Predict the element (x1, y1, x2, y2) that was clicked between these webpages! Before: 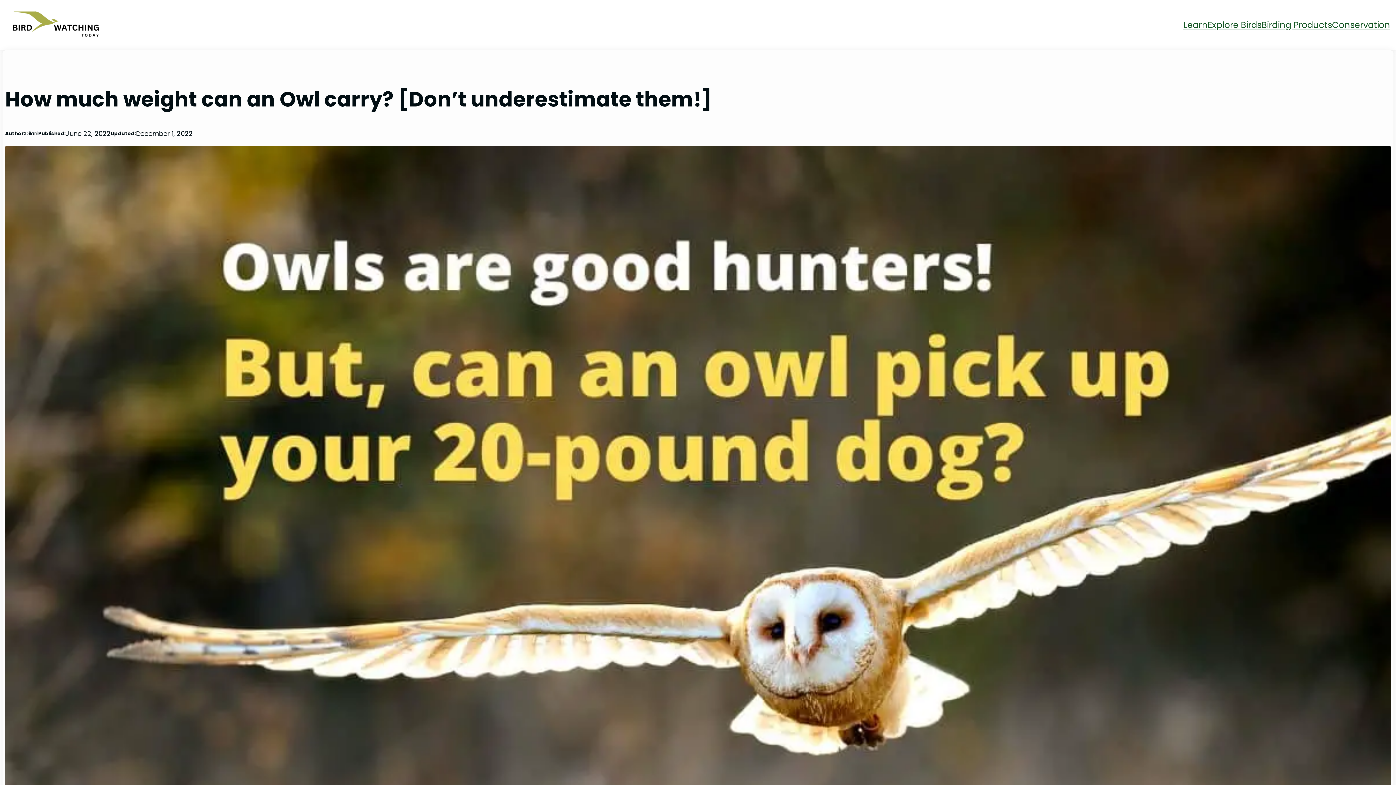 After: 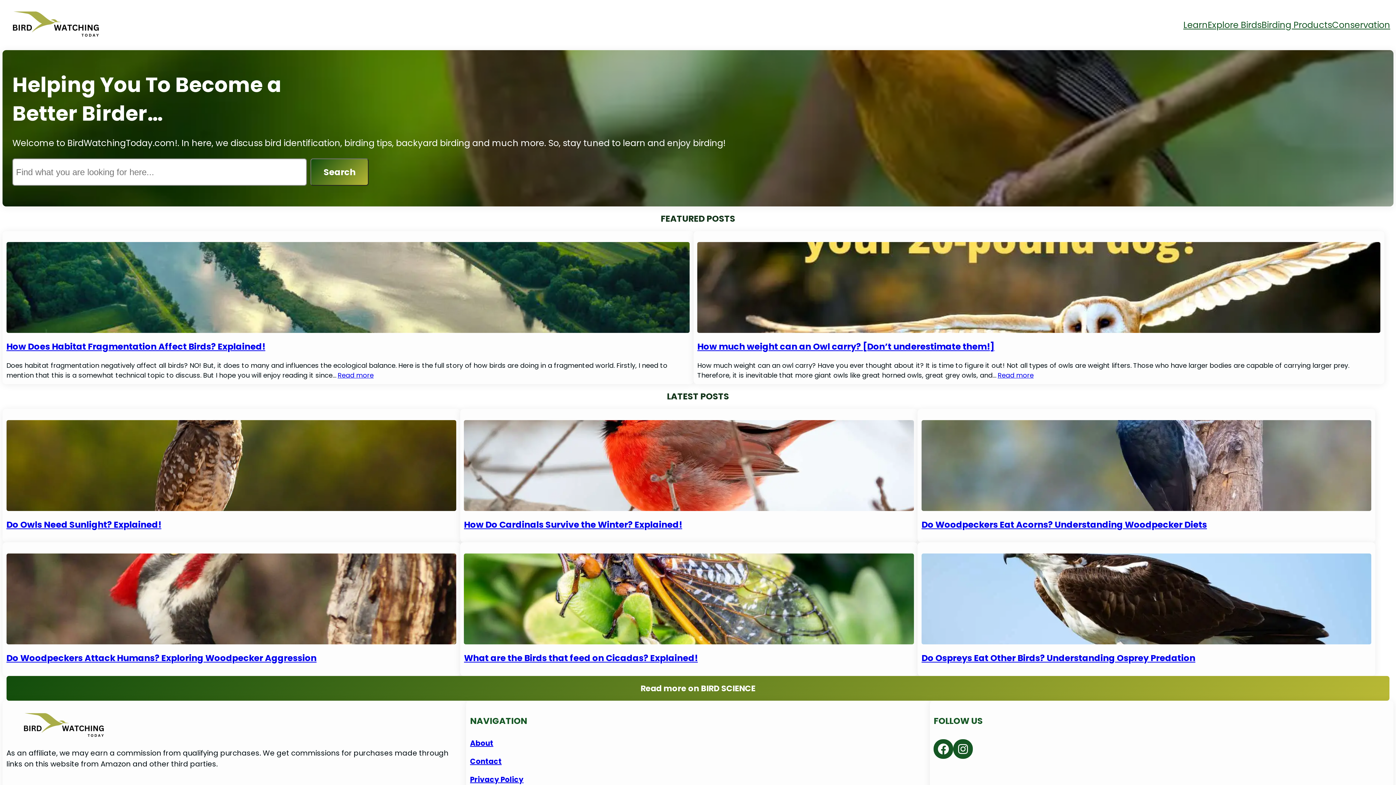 Action: bbox: (9, 9, 101, 40)